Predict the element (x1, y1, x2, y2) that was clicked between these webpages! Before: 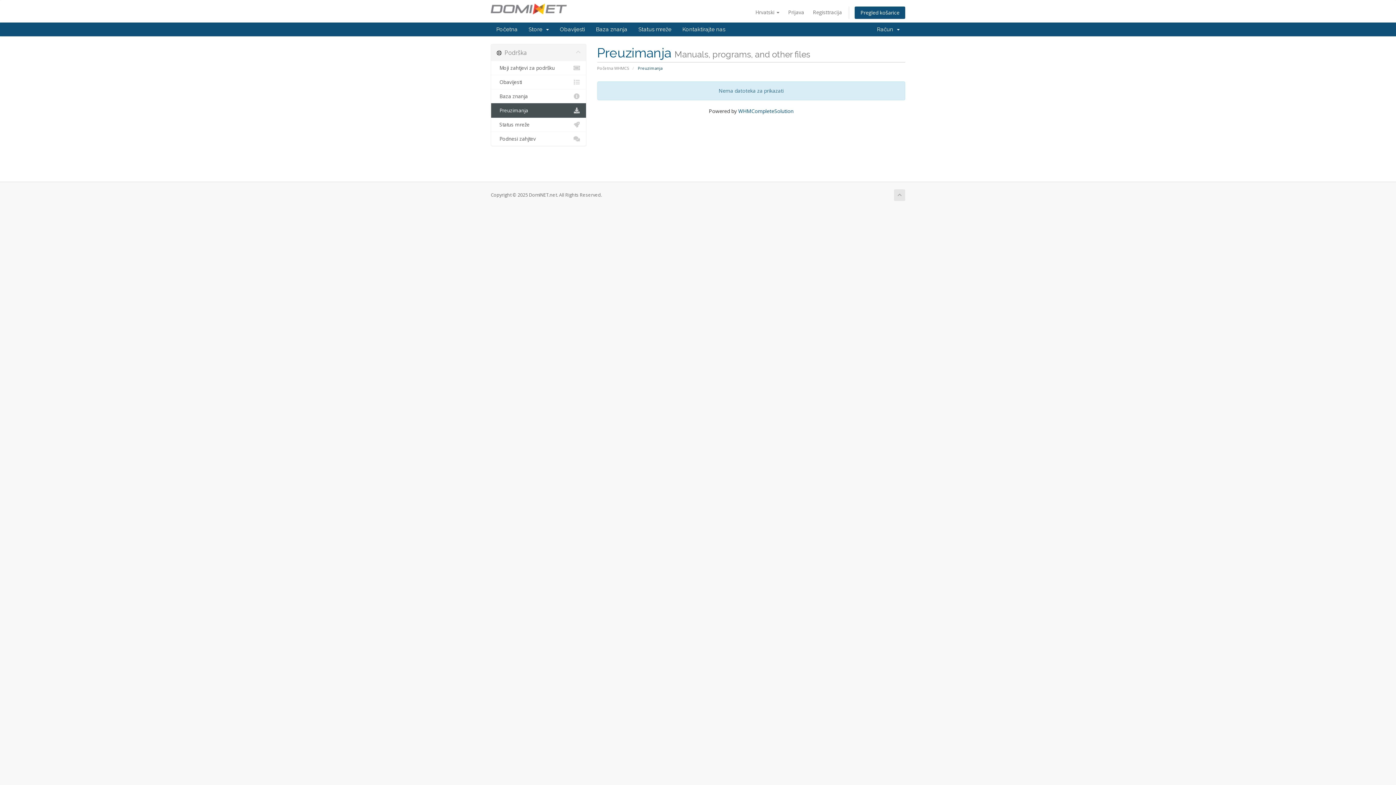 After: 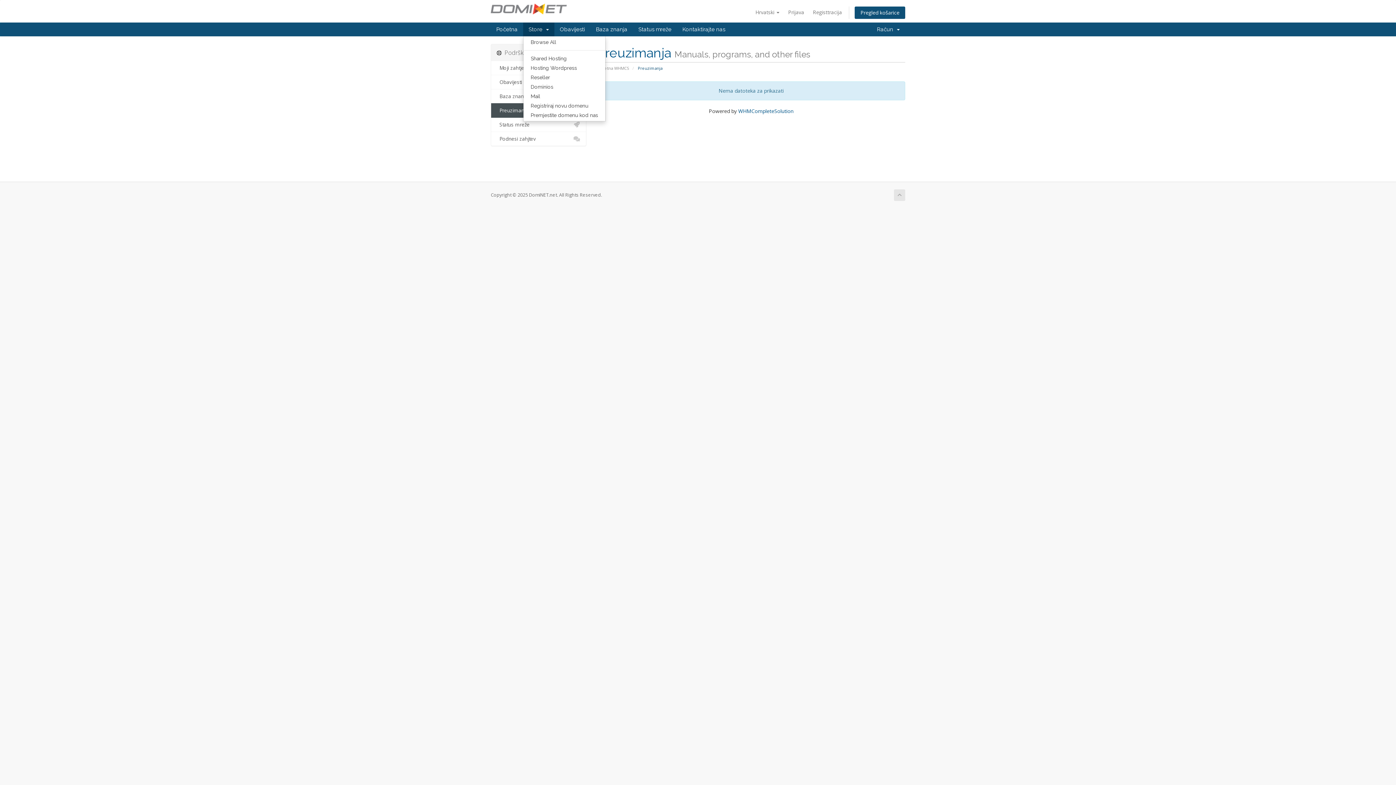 Action: bbox: (523, 22, 554, 36) label: Store  